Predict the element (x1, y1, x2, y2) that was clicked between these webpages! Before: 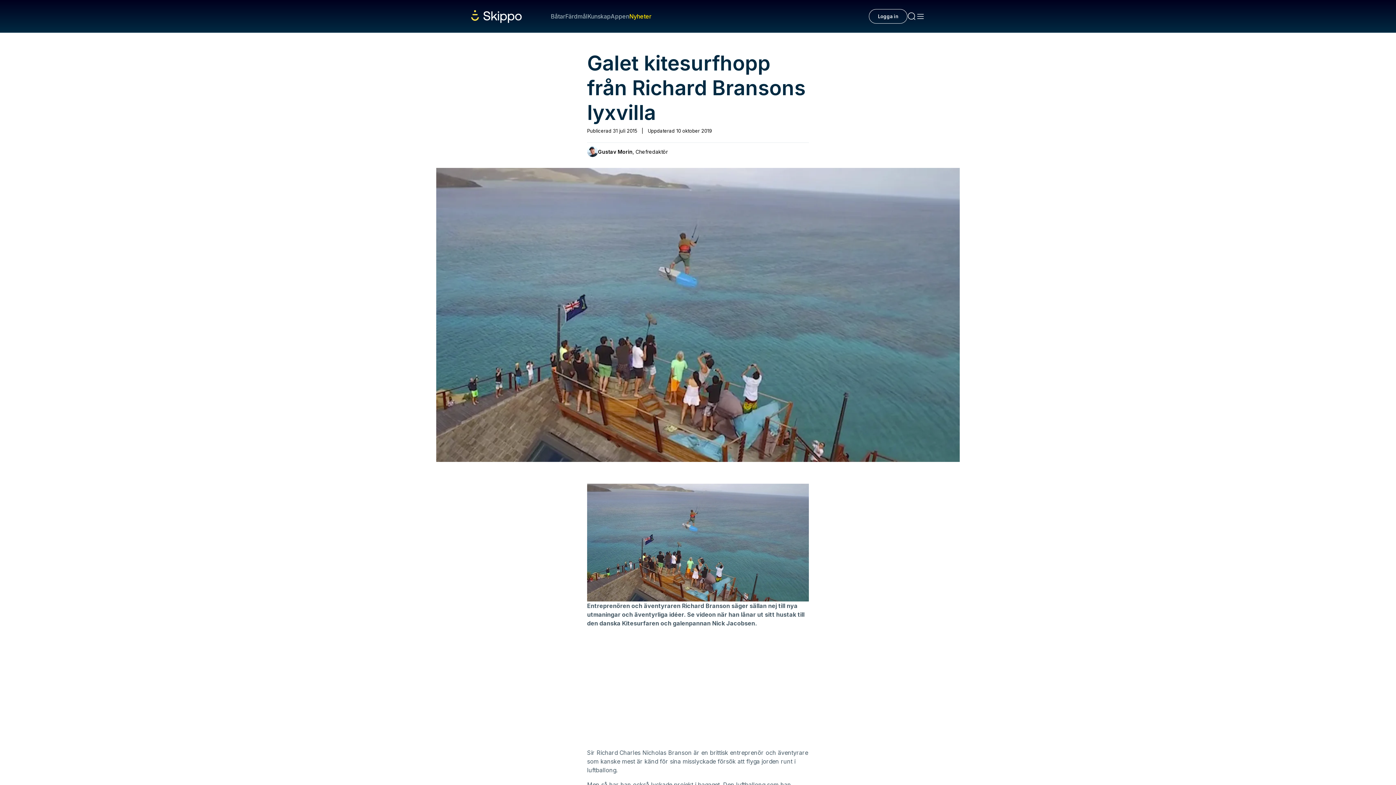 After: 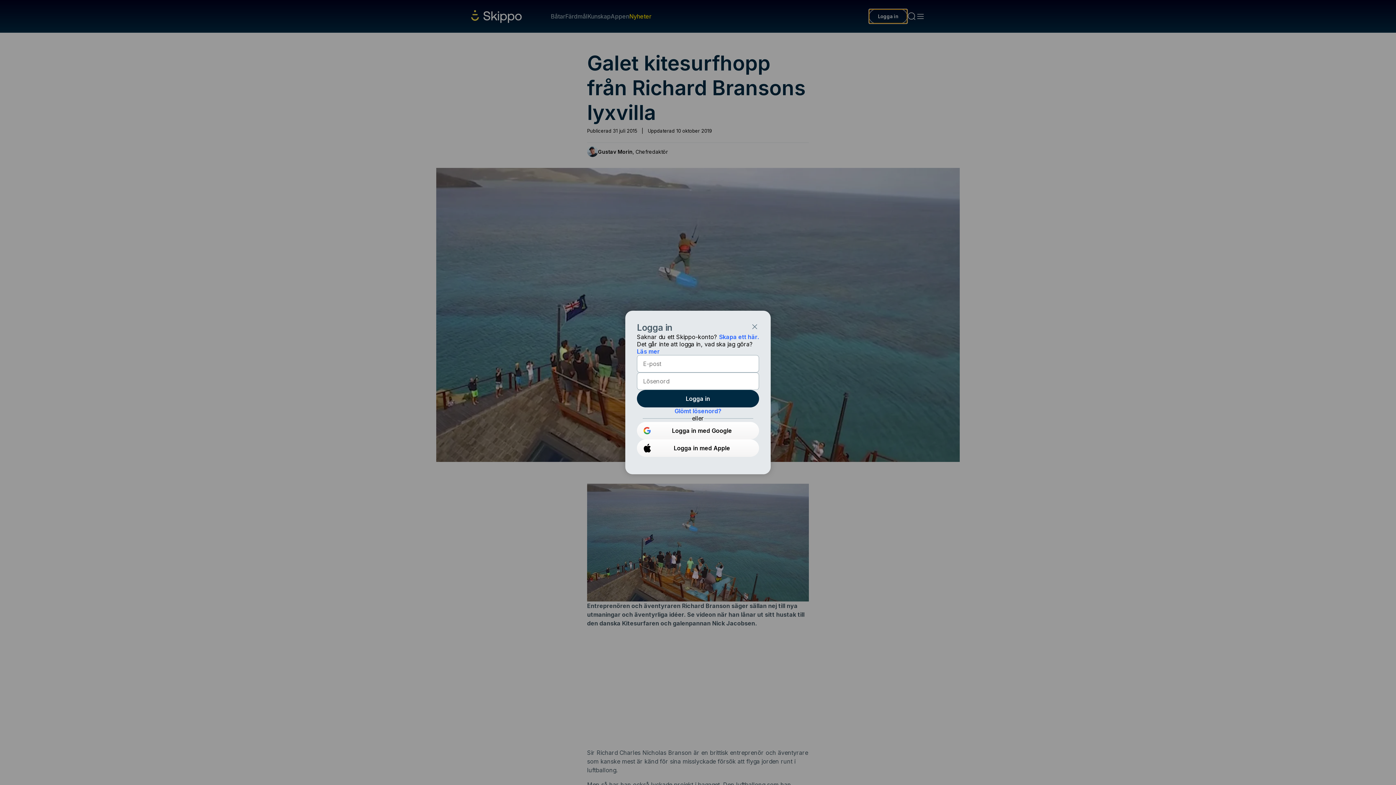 Action: bbox: (869, 9, 907, 23) label: Logga in